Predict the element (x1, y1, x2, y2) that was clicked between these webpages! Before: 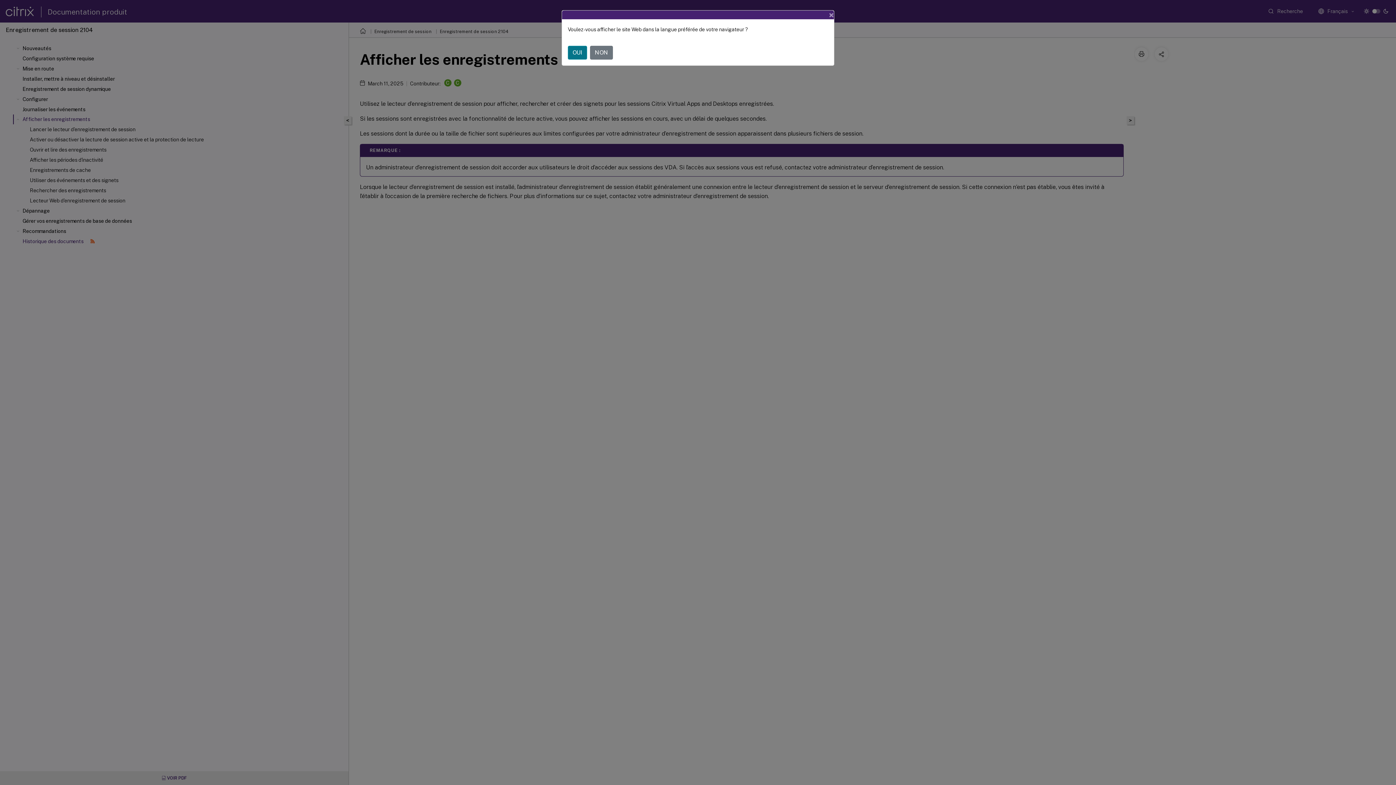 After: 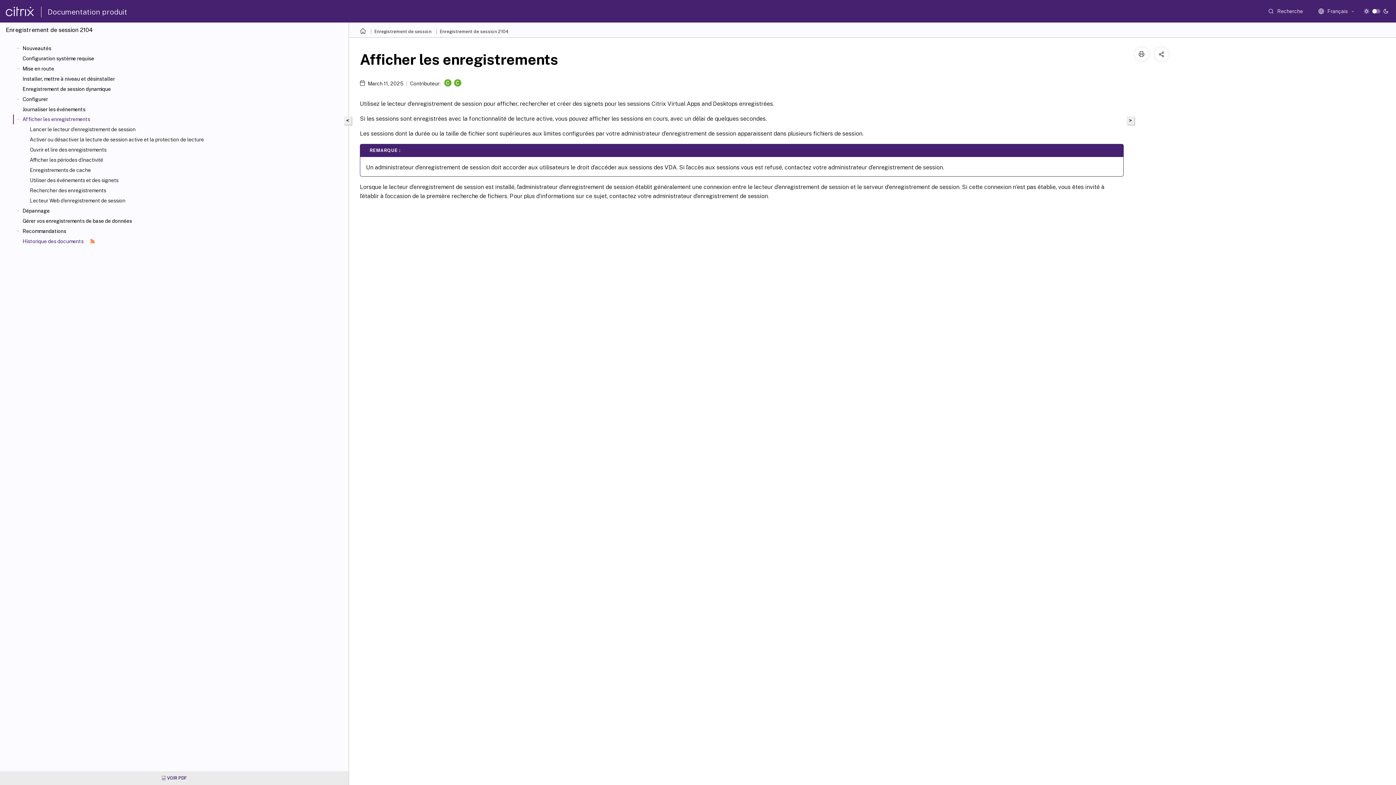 Action: label: NON bbox: (590, 45, 613, 59)